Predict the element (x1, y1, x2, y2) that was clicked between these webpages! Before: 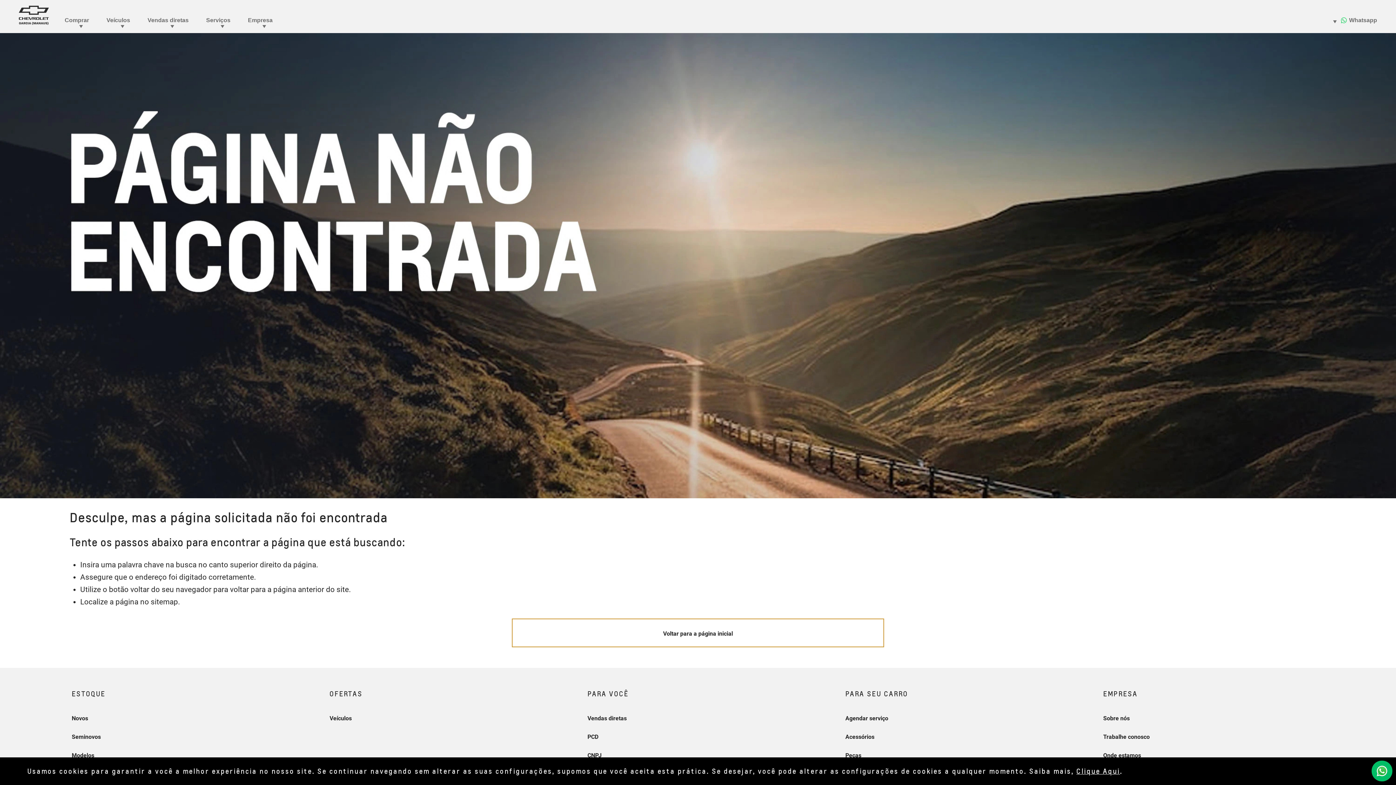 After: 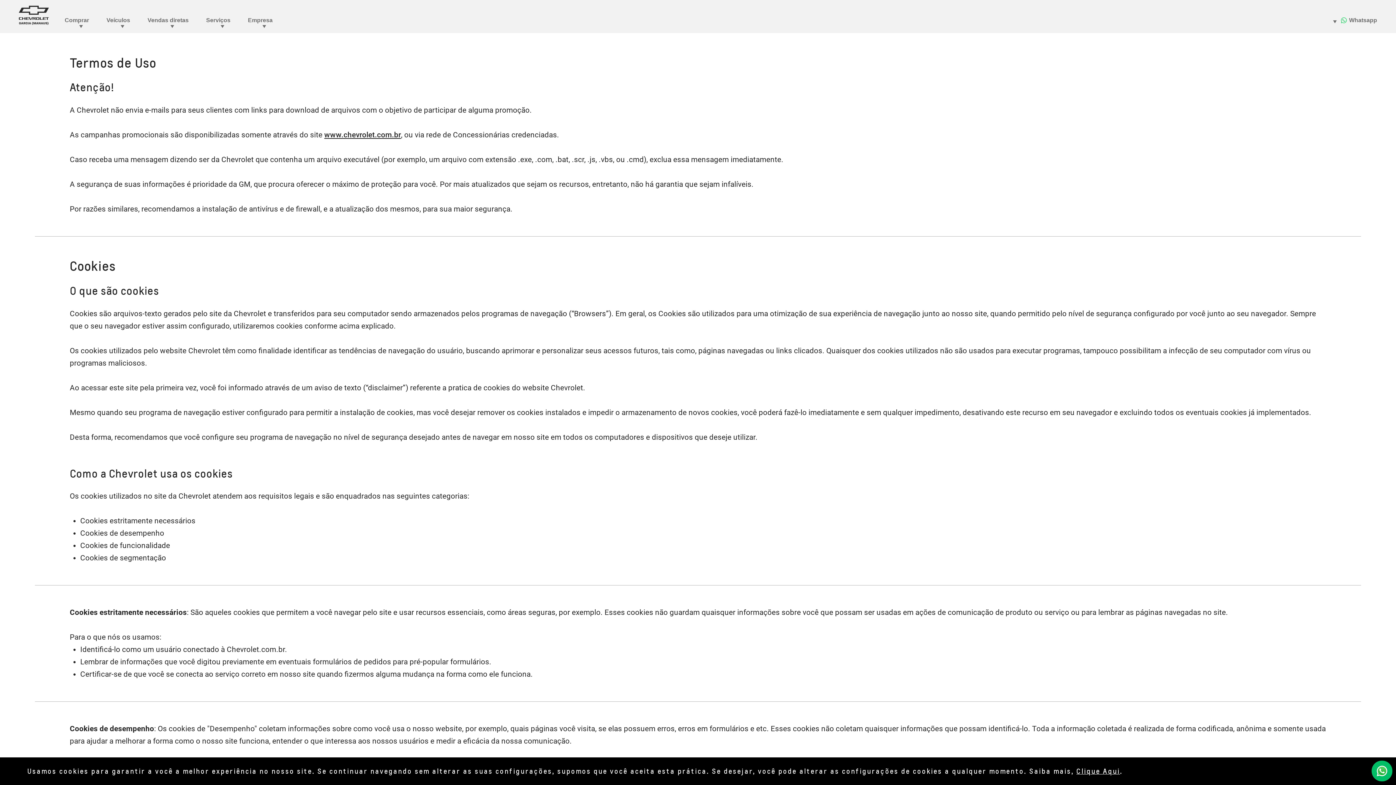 Action: label: Clique Aqui bbox: (1076, 767, 1120, 775)